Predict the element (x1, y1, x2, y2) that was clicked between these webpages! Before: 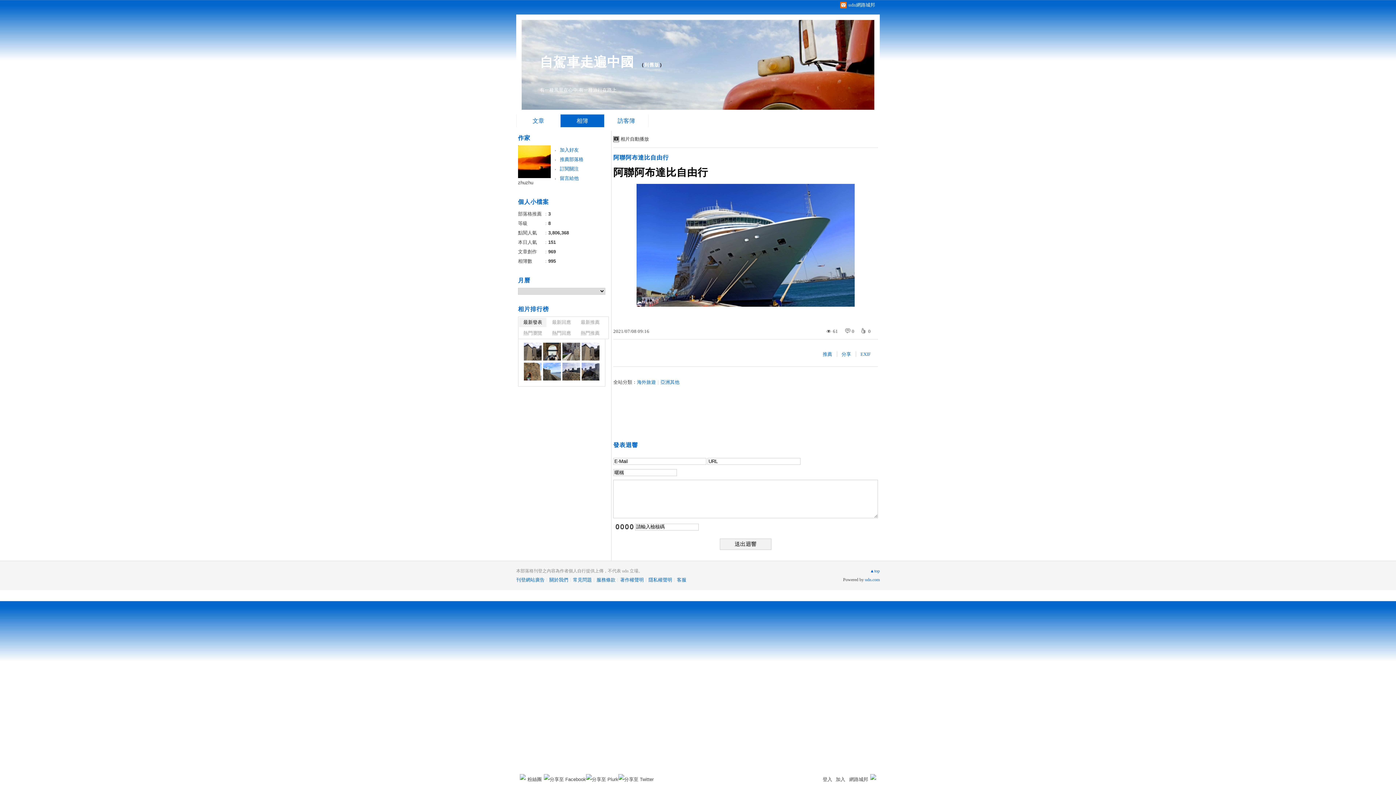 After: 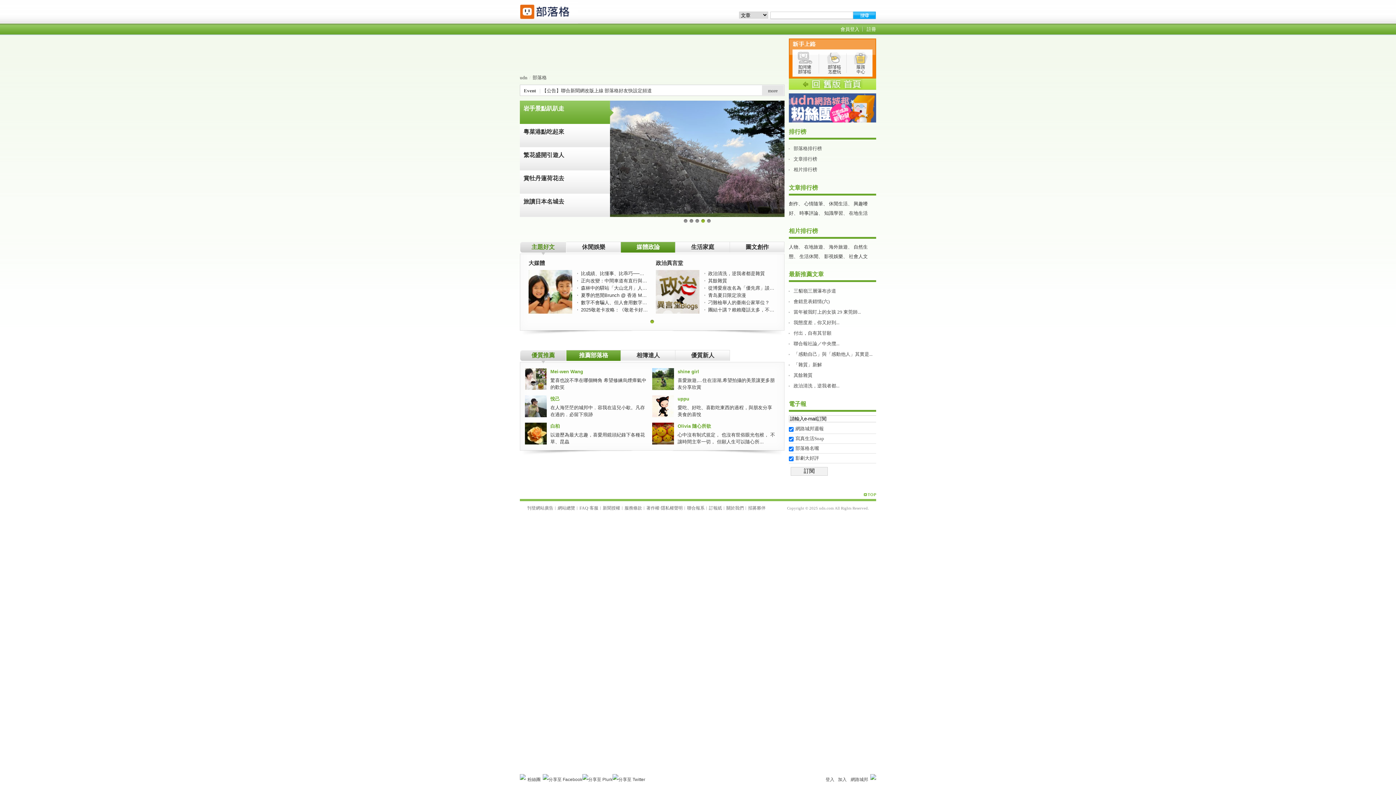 Action: bbox: (847, 774, 870, 785) label: 網路城邦